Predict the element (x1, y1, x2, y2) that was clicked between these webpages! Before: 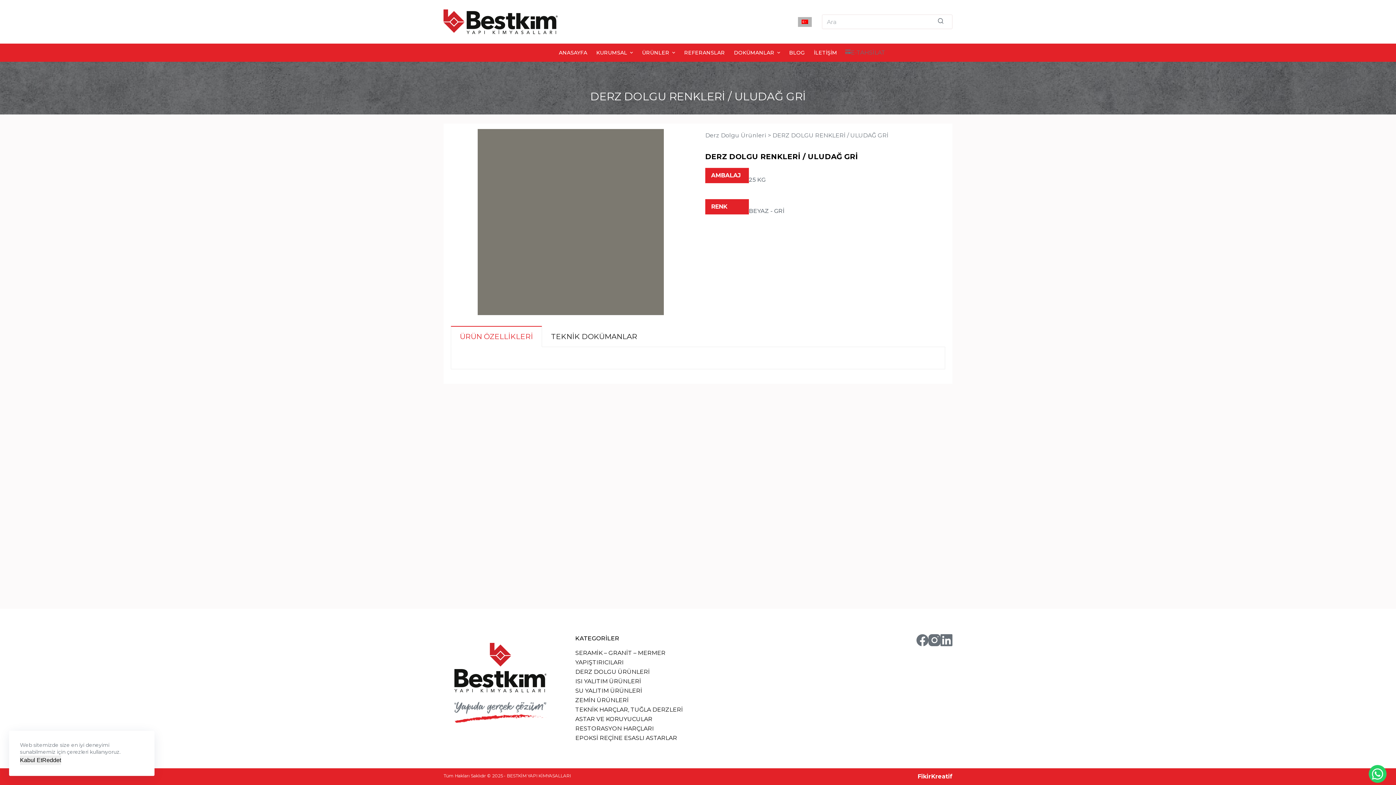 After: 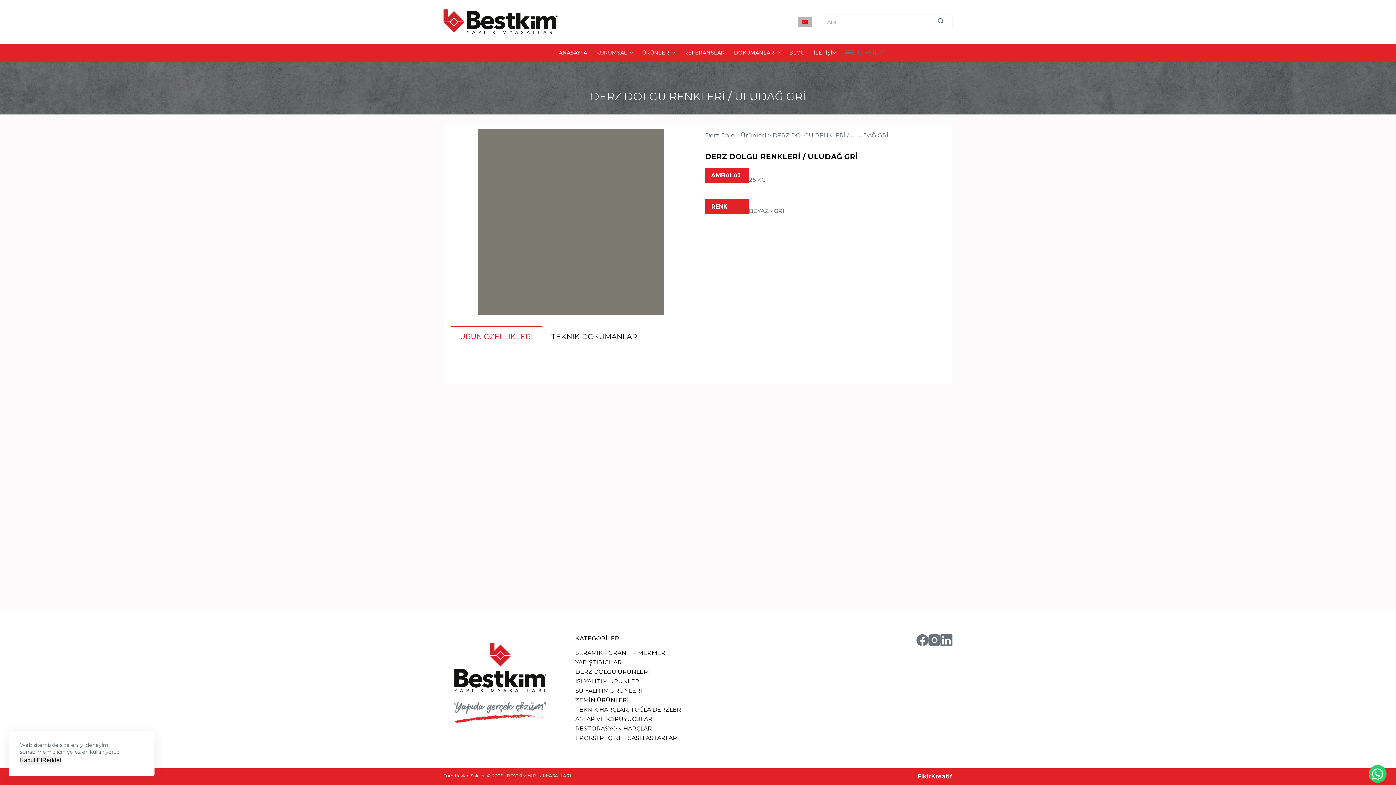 Action: bbox: (798, 16, 812, 26)